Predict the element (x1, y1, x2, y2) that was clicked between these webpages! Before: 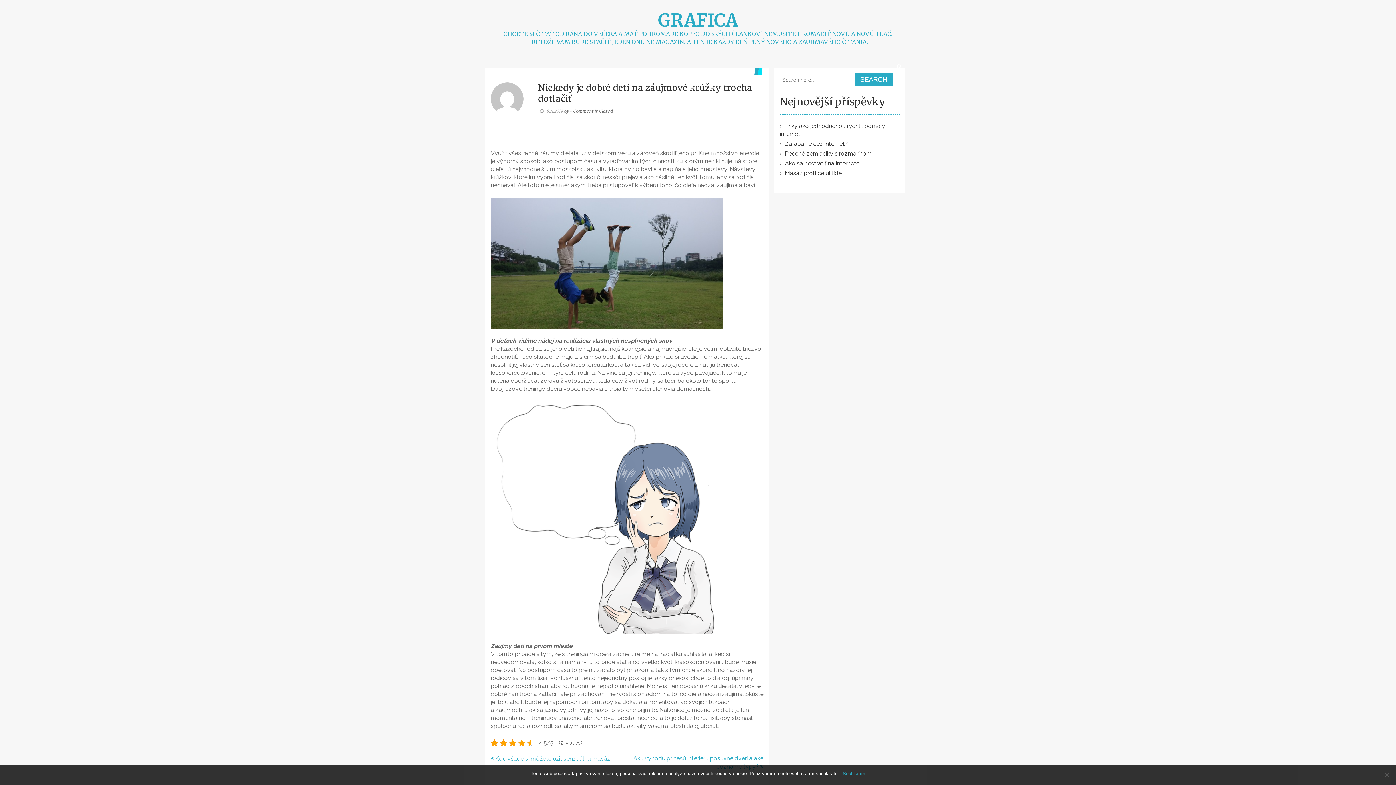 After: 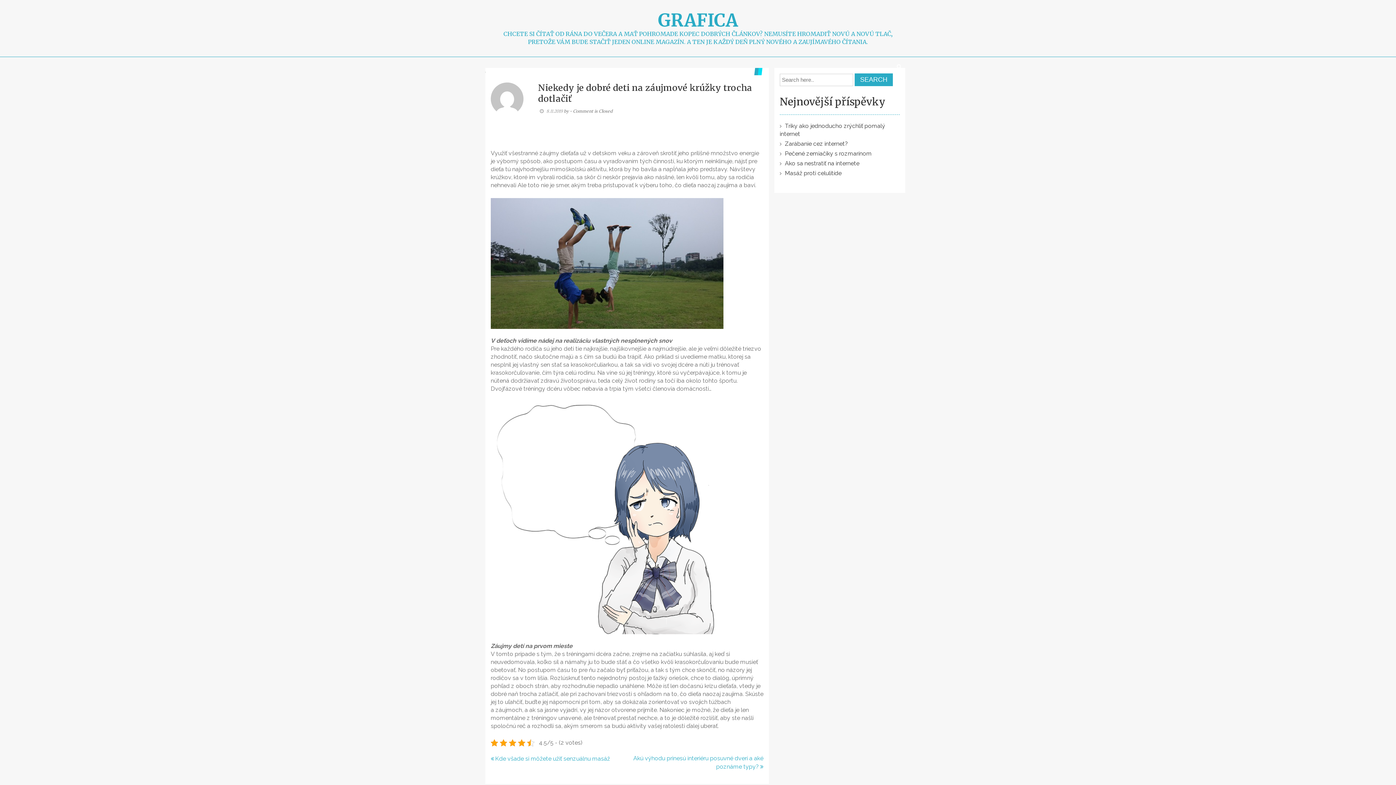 Action: bbox: (842, 770, 865, 777) label: Souhlasím